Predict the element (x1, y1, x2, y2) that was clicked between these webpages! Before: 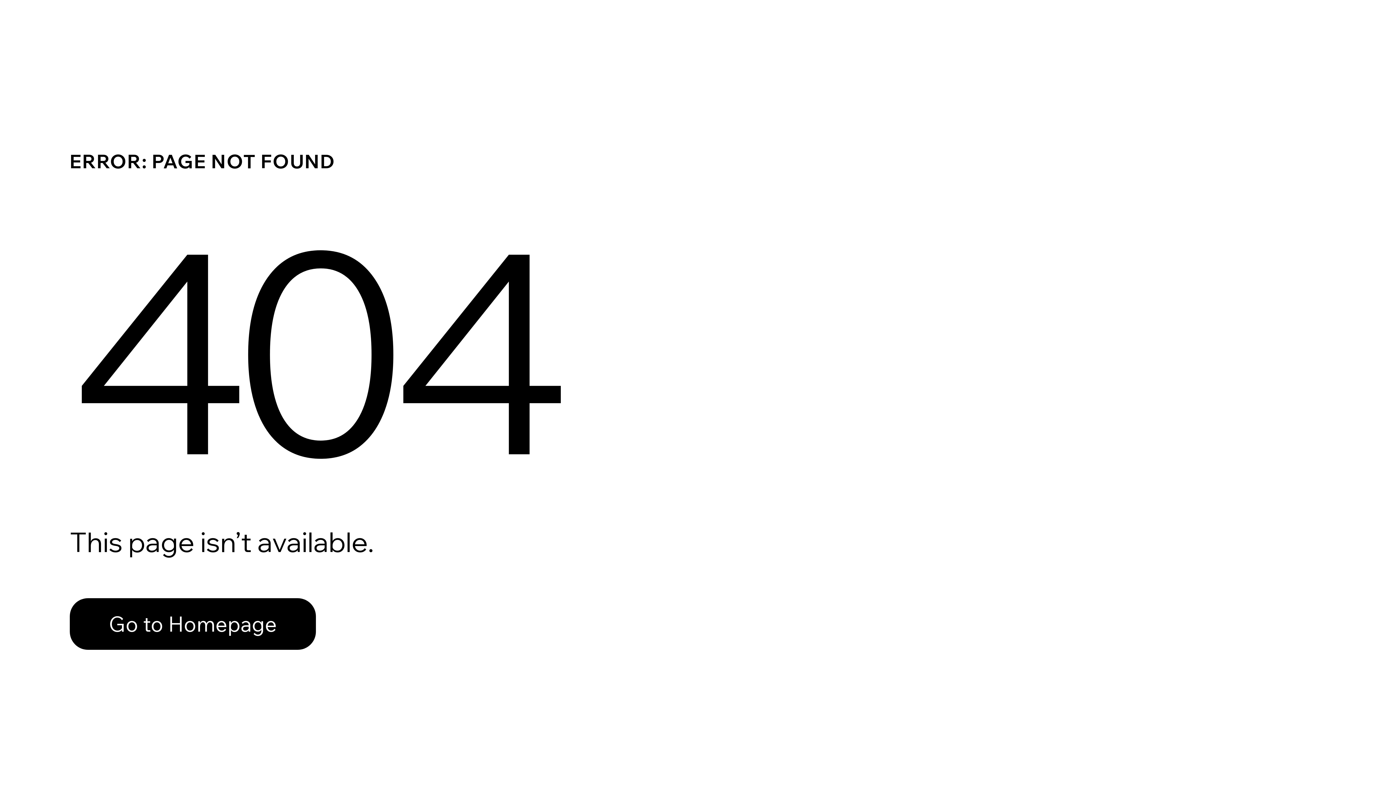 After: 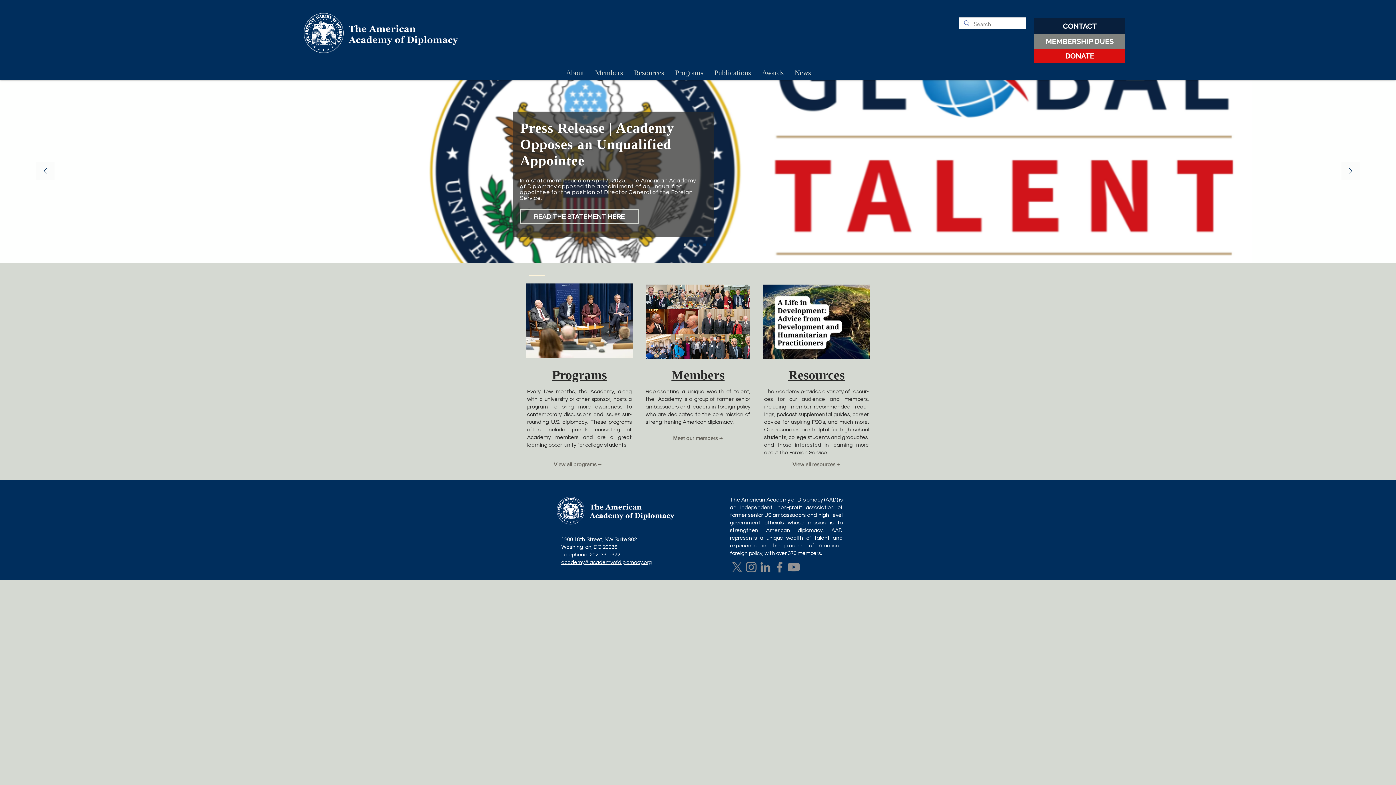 Action: label: Go to Homepage bbox: (69, 598, 316, 650)